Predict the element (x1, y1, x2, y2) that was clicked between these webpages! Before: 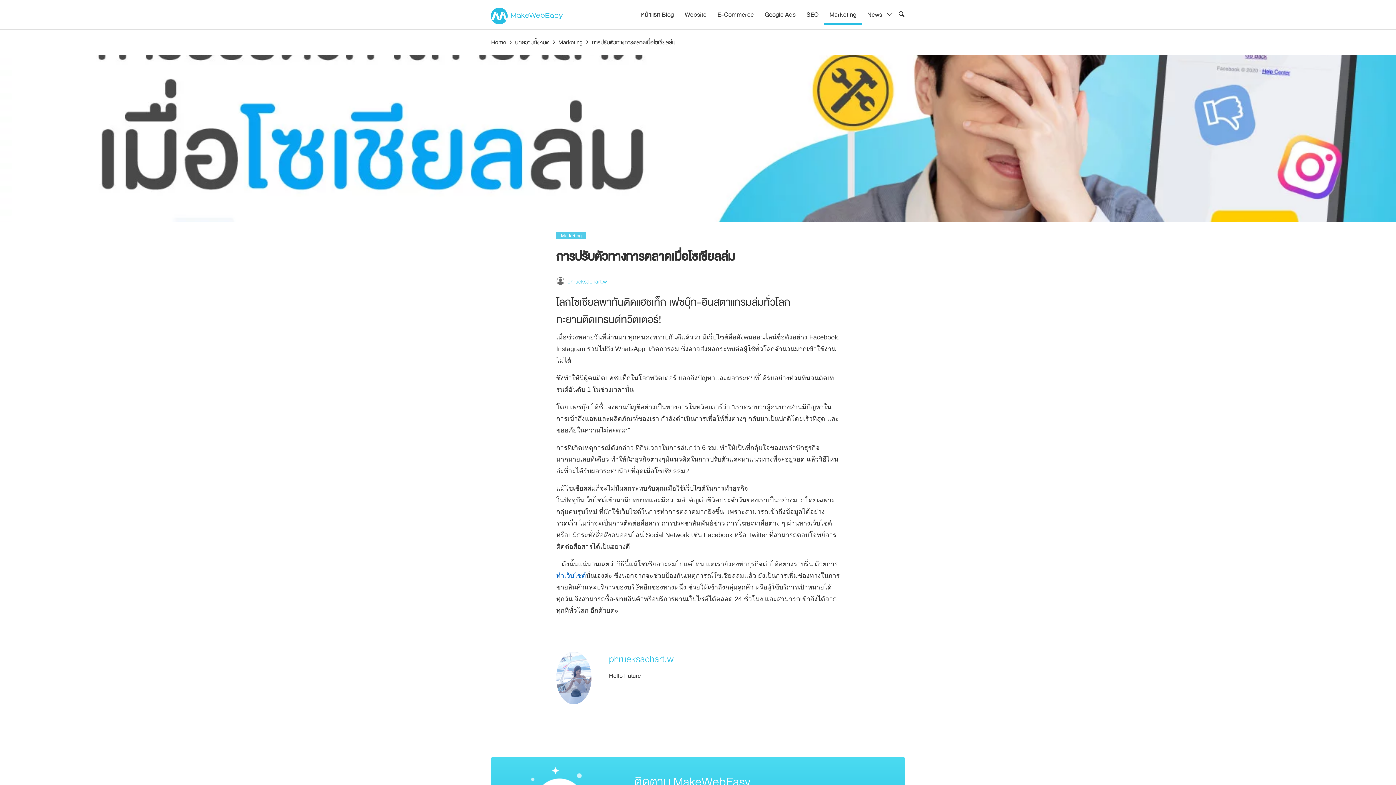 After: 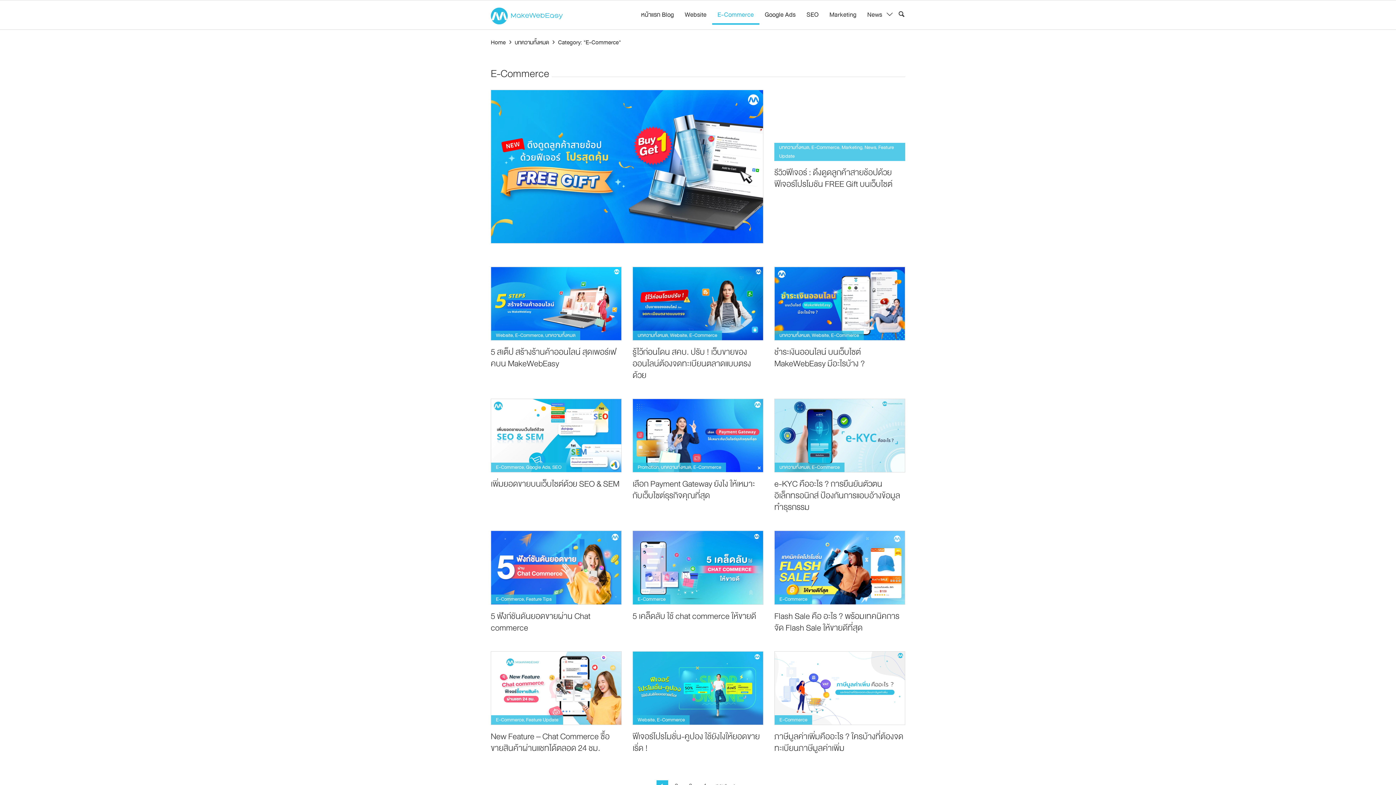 Action: bbox: (712, 5, 759, 24) label: E-Commerce